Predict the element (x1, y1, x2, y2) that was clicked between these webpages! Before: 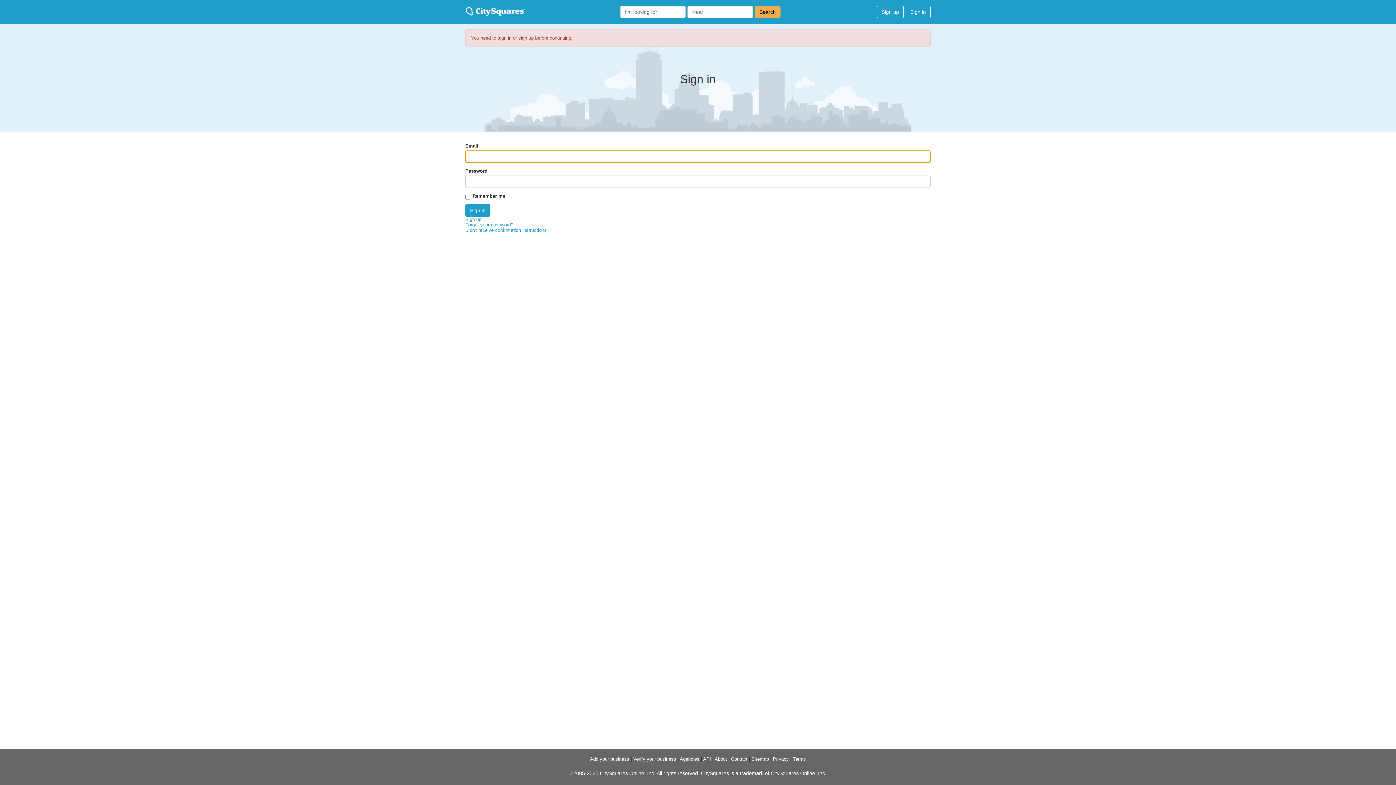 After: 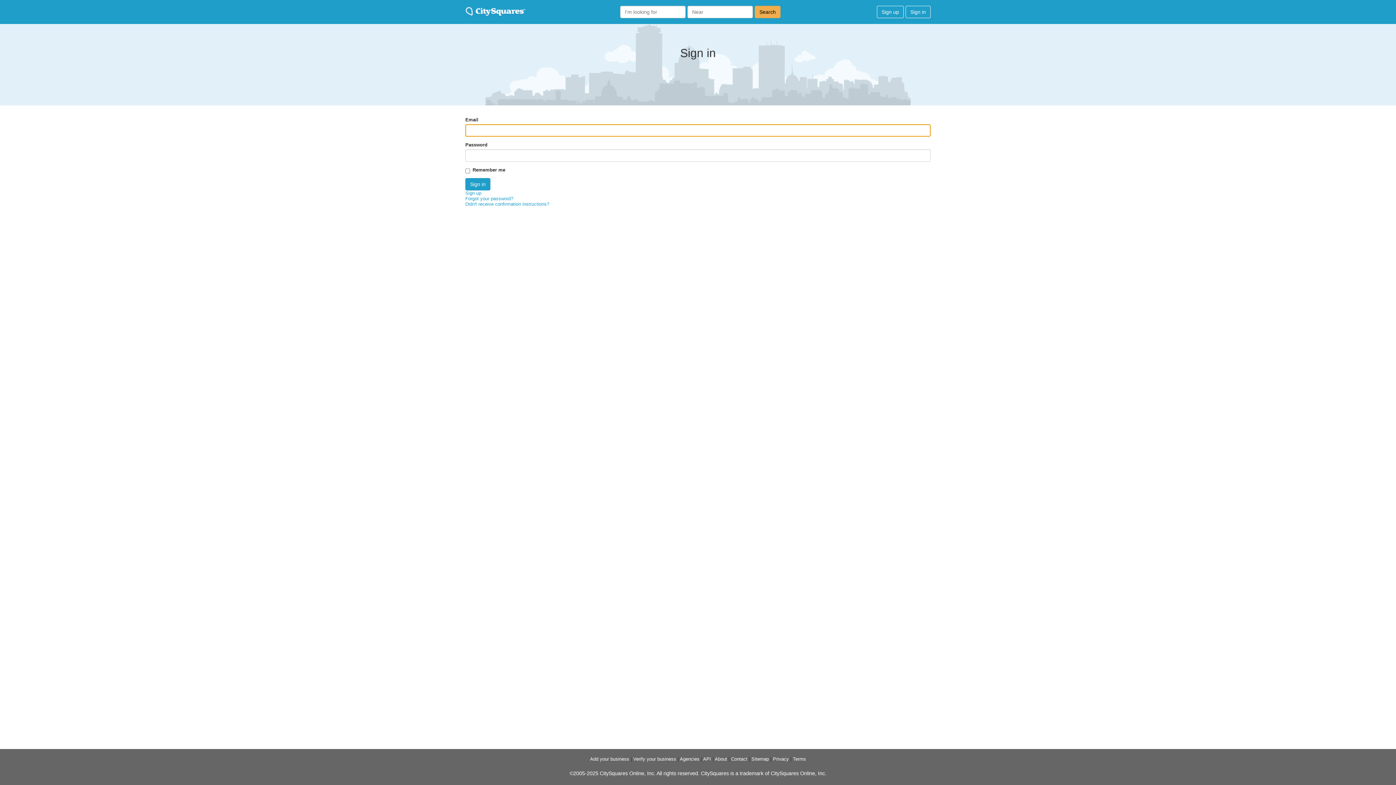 Action: label: Sign in bbox: (905, 5, 930, 18)